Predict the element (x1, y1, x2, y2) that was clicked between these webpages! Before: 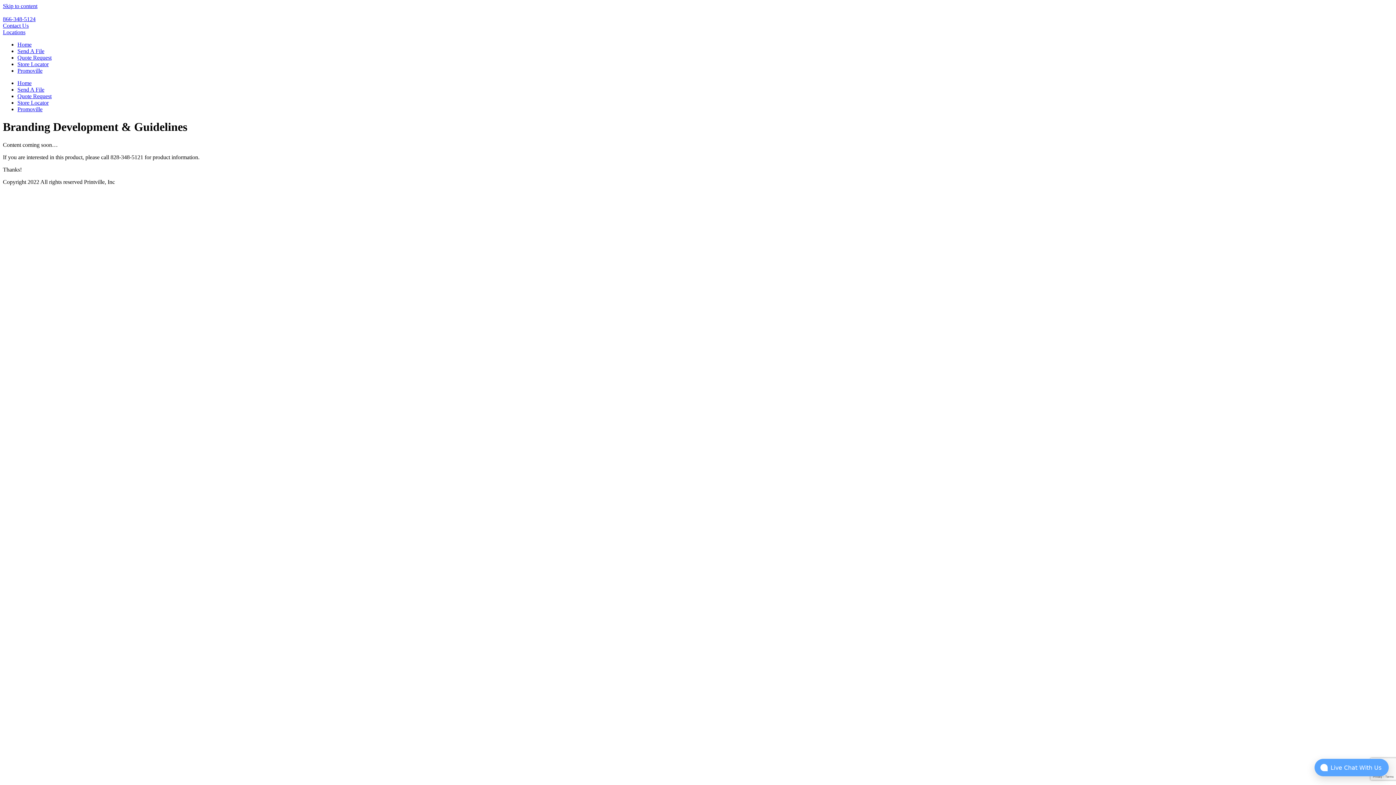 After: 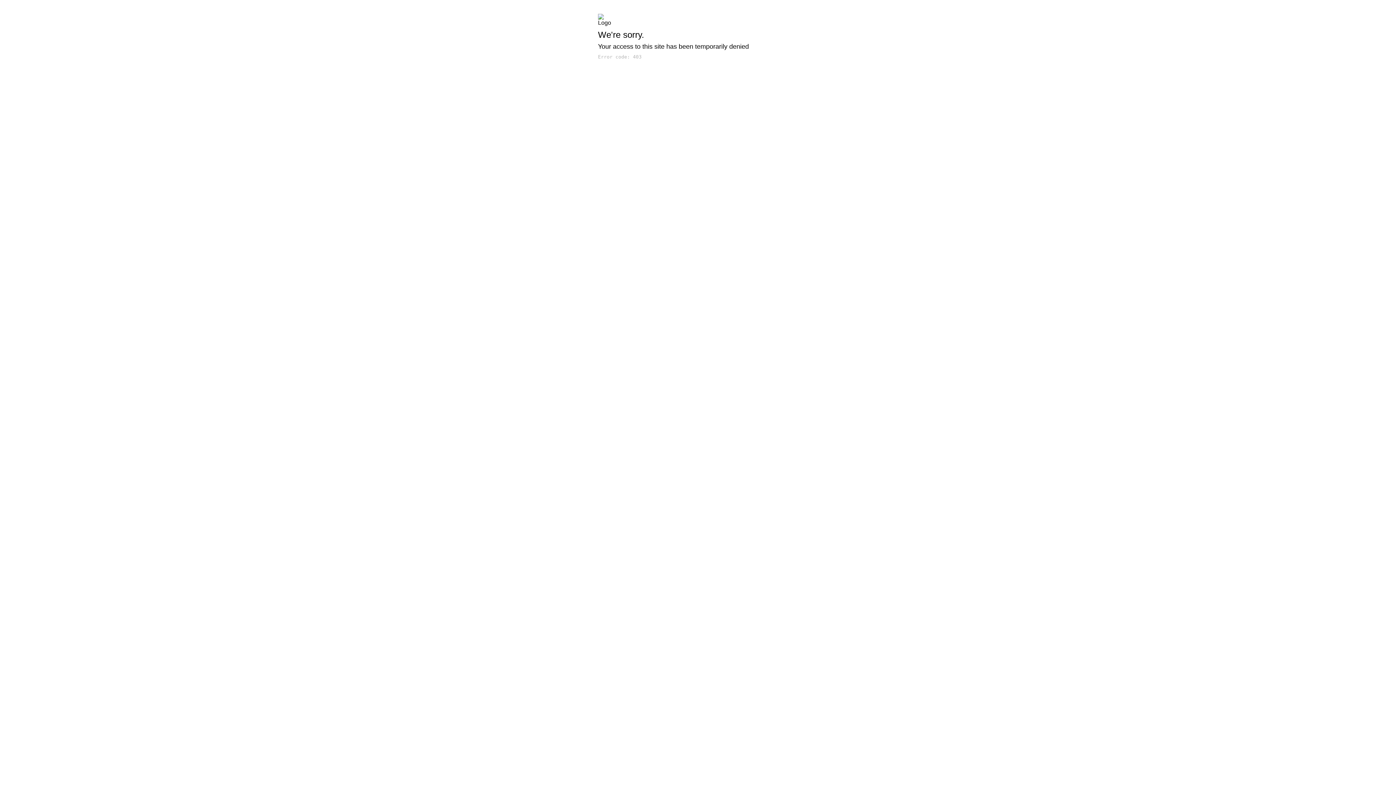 Action: label: Locations bbox: (2, 29, 25, 35)